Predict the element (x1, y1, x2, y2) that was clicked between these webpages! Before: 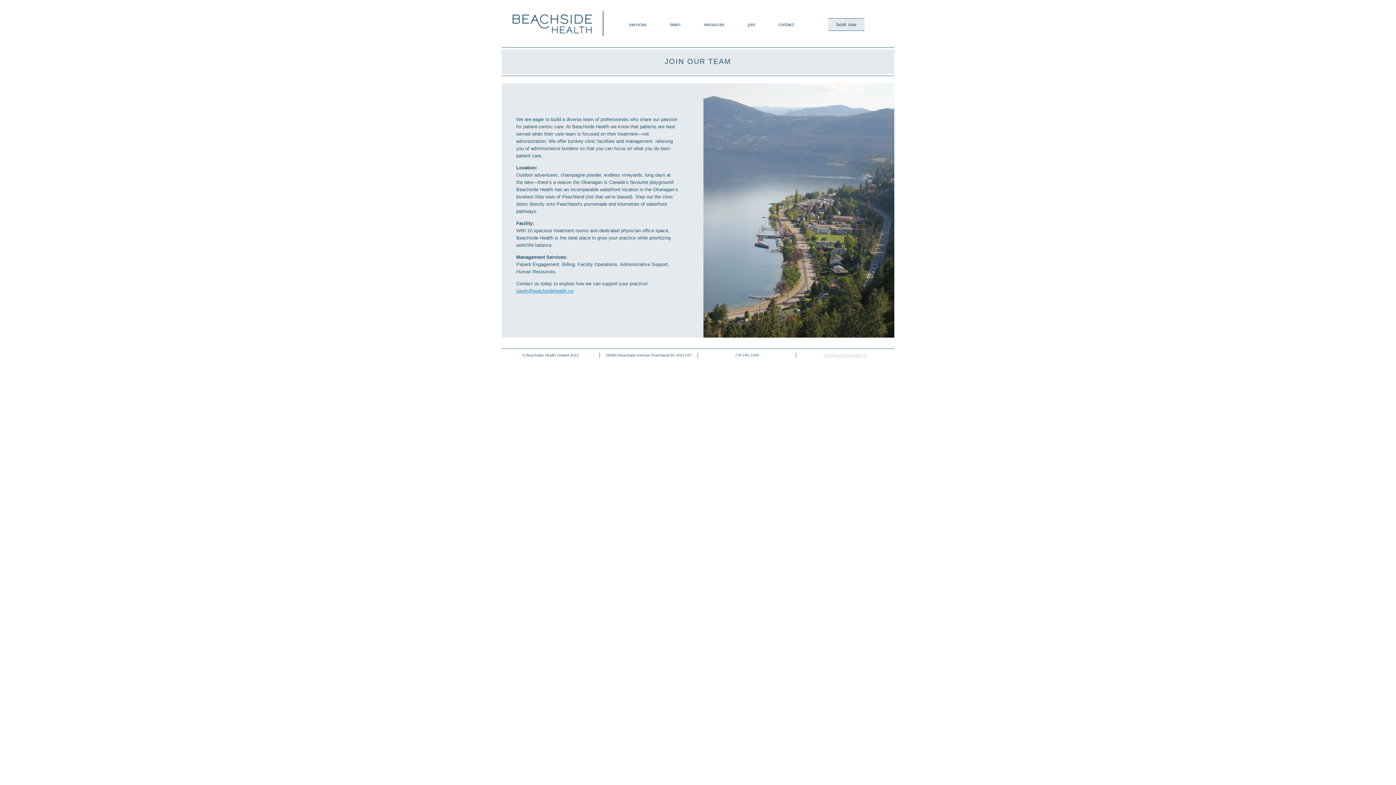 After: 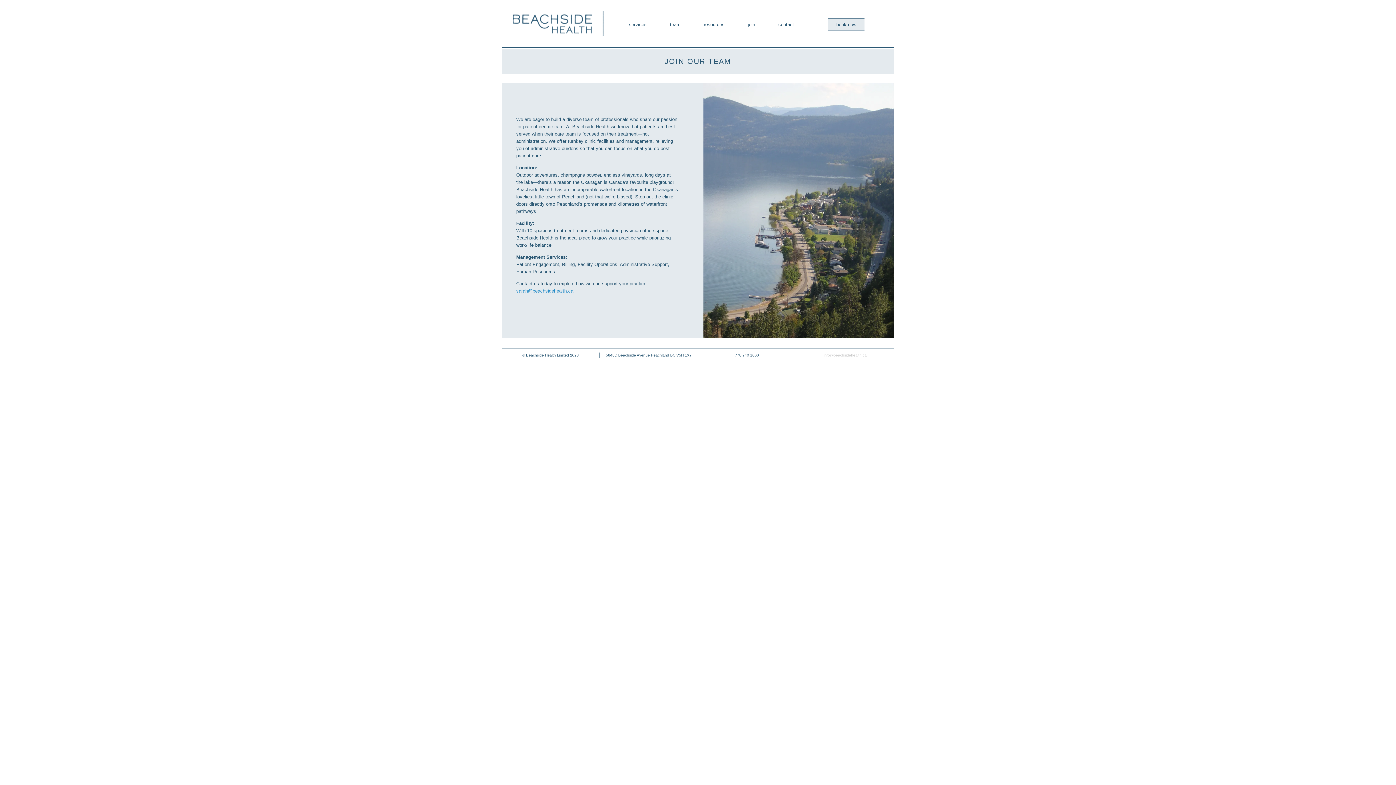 Action: bbox: (748, 18, 755, 30) label: join